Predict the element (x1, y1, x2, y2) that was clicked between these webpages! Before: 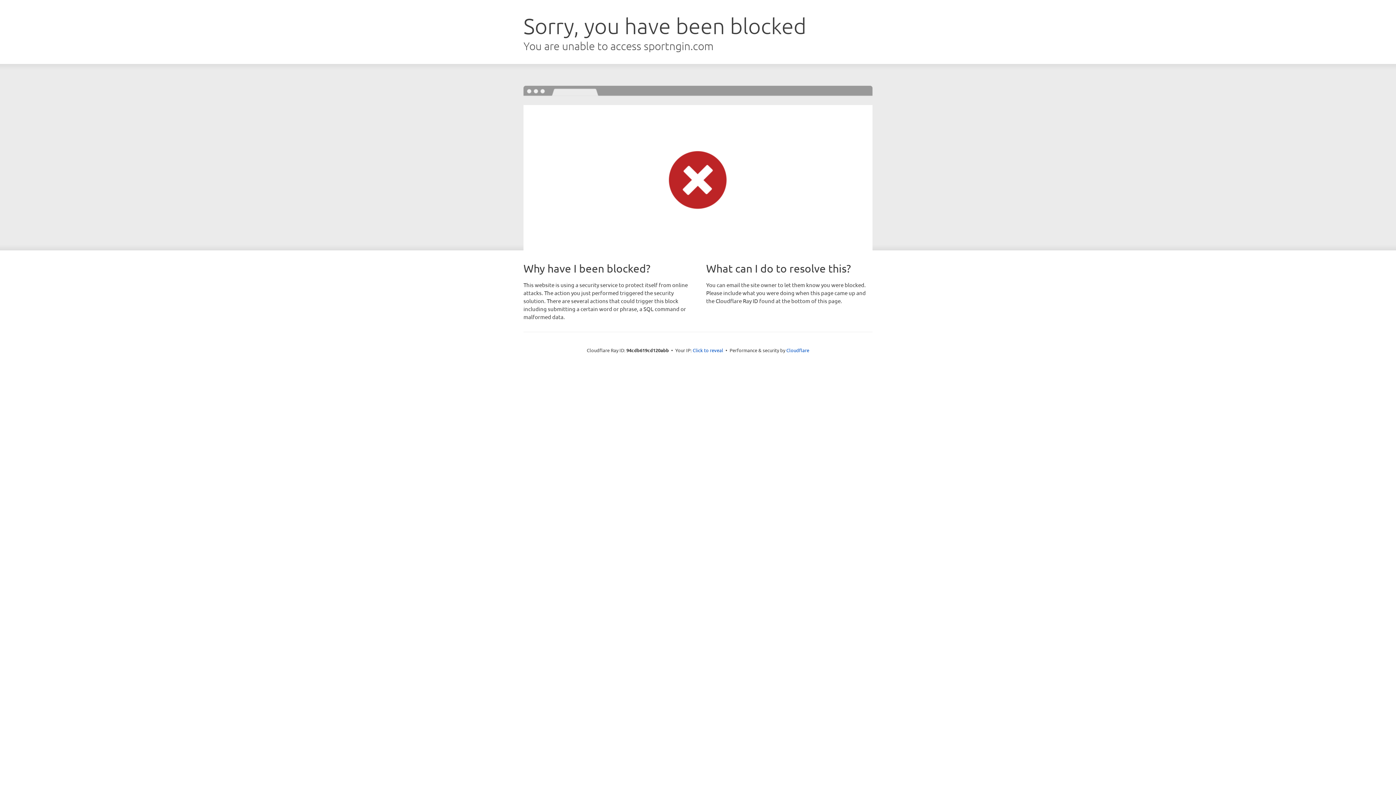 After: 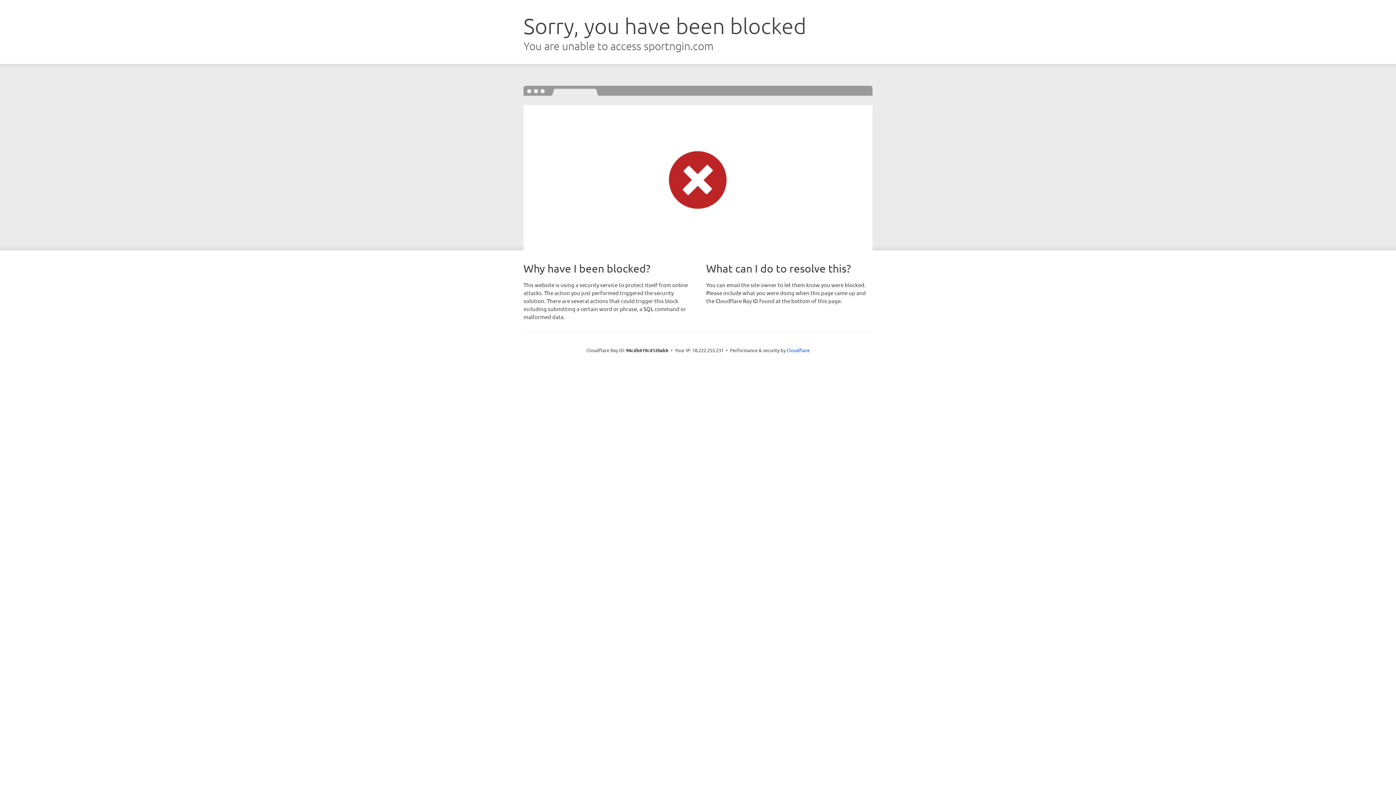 Action: label: Click to reveal bbox: (692, 346, 723, 353)